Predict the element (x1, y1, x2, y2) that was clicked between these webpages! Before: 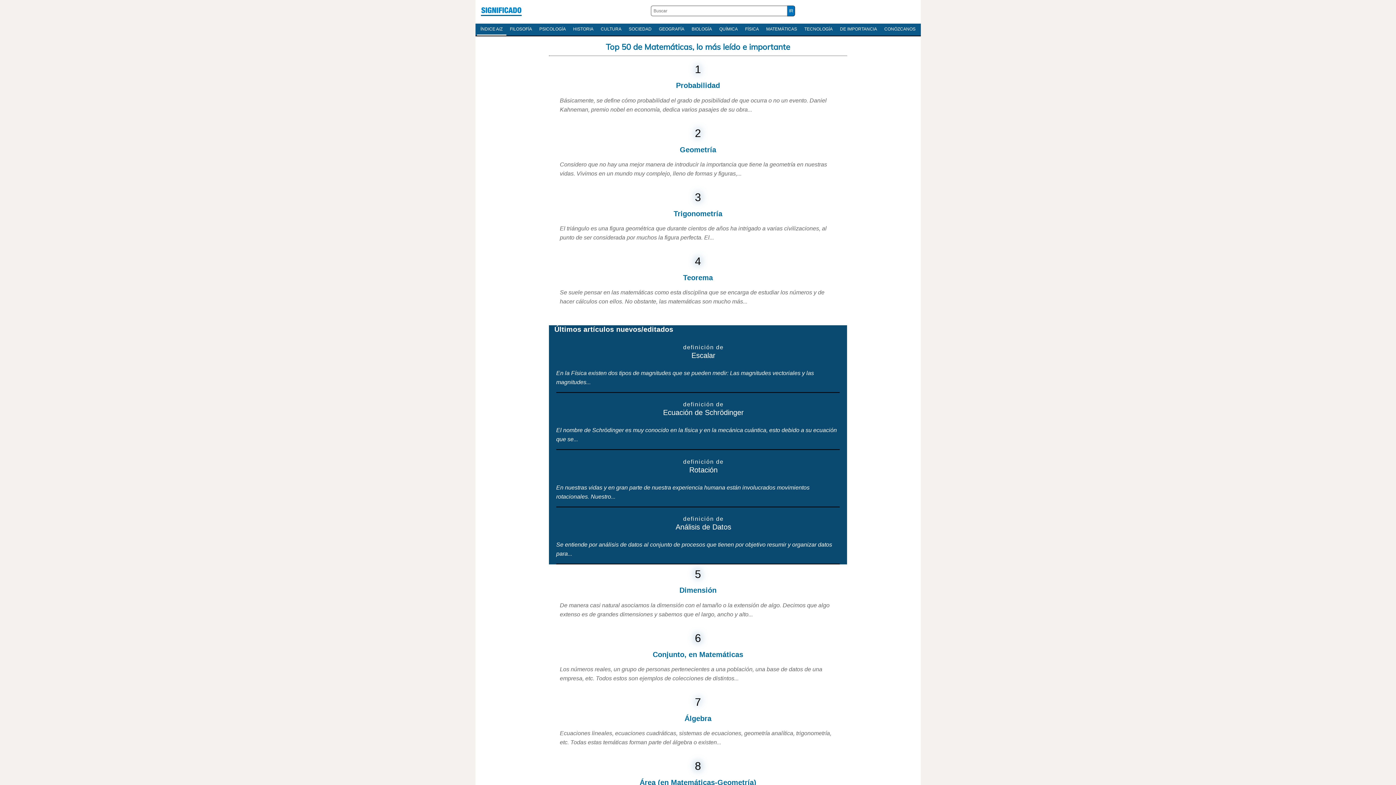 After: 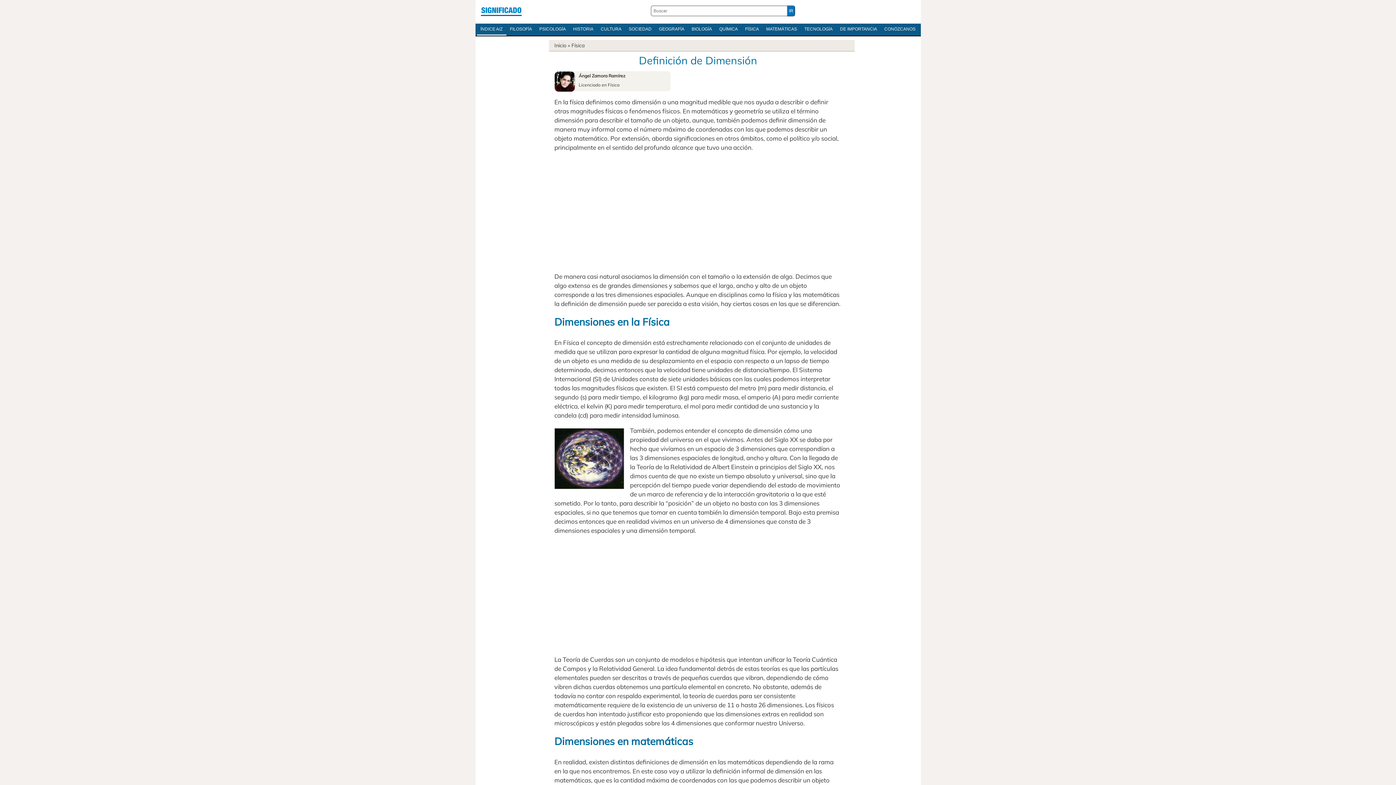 Action: label: Dimensión bbox: (679, 586, 716, 594)